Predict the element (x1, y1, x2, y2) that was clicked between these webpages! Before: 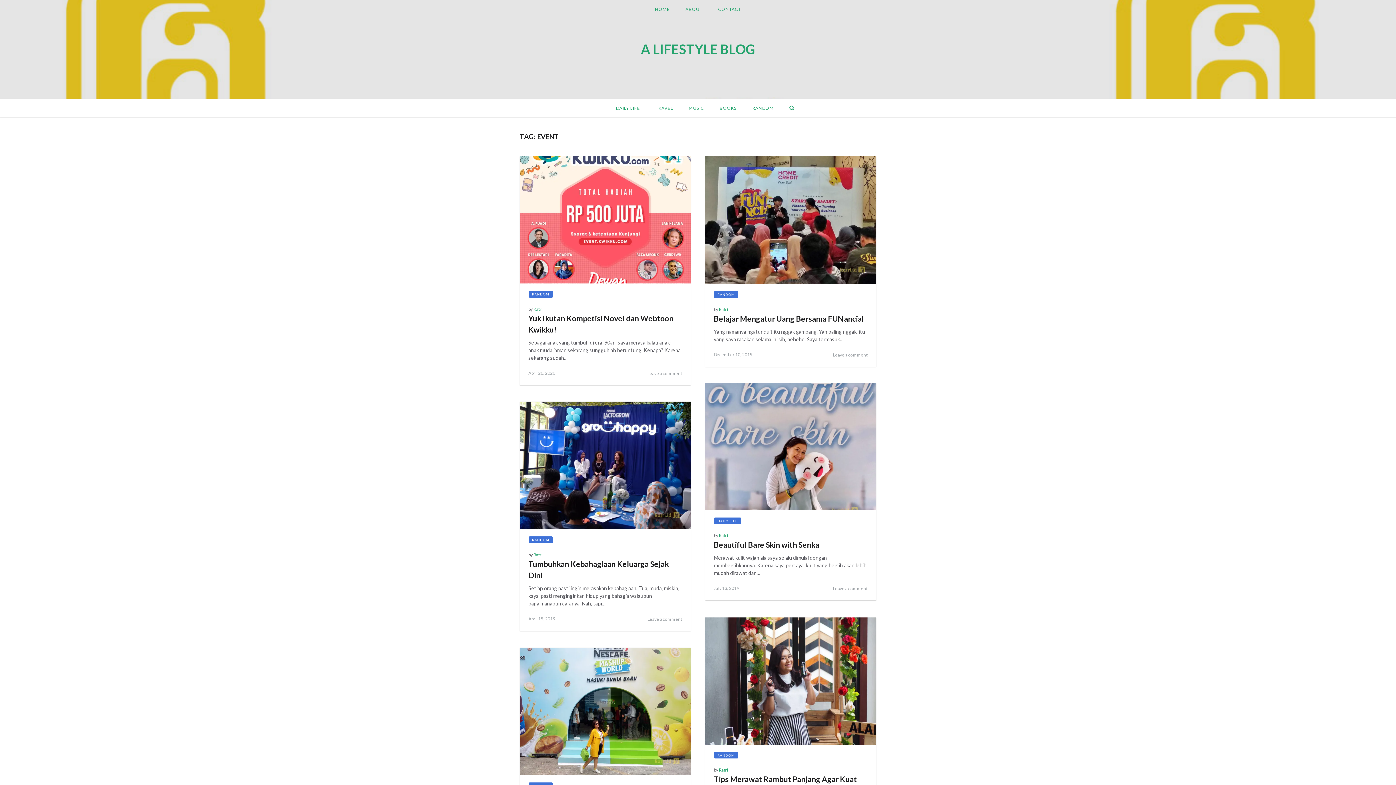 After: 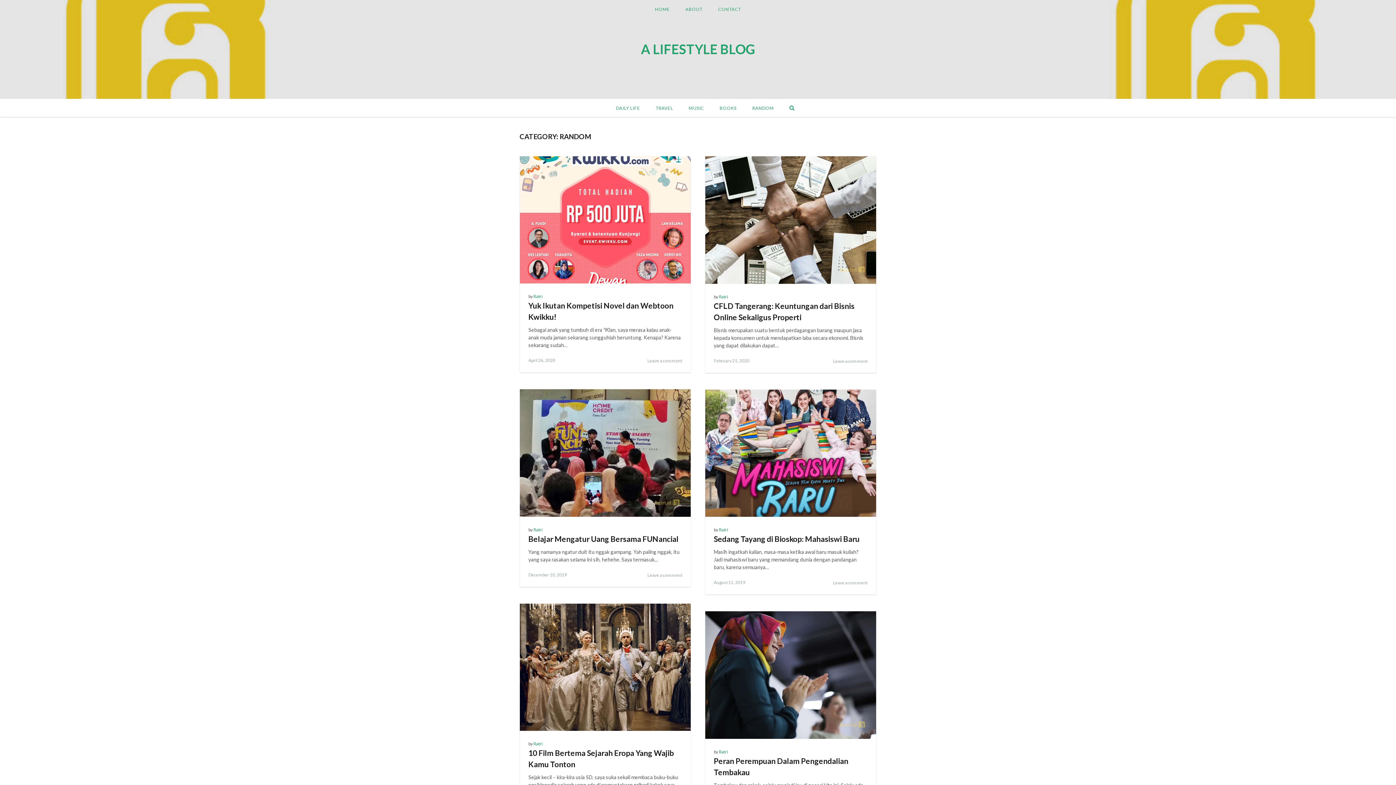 Action: label: RANDOM bbox: (528, 536, 553, 543)